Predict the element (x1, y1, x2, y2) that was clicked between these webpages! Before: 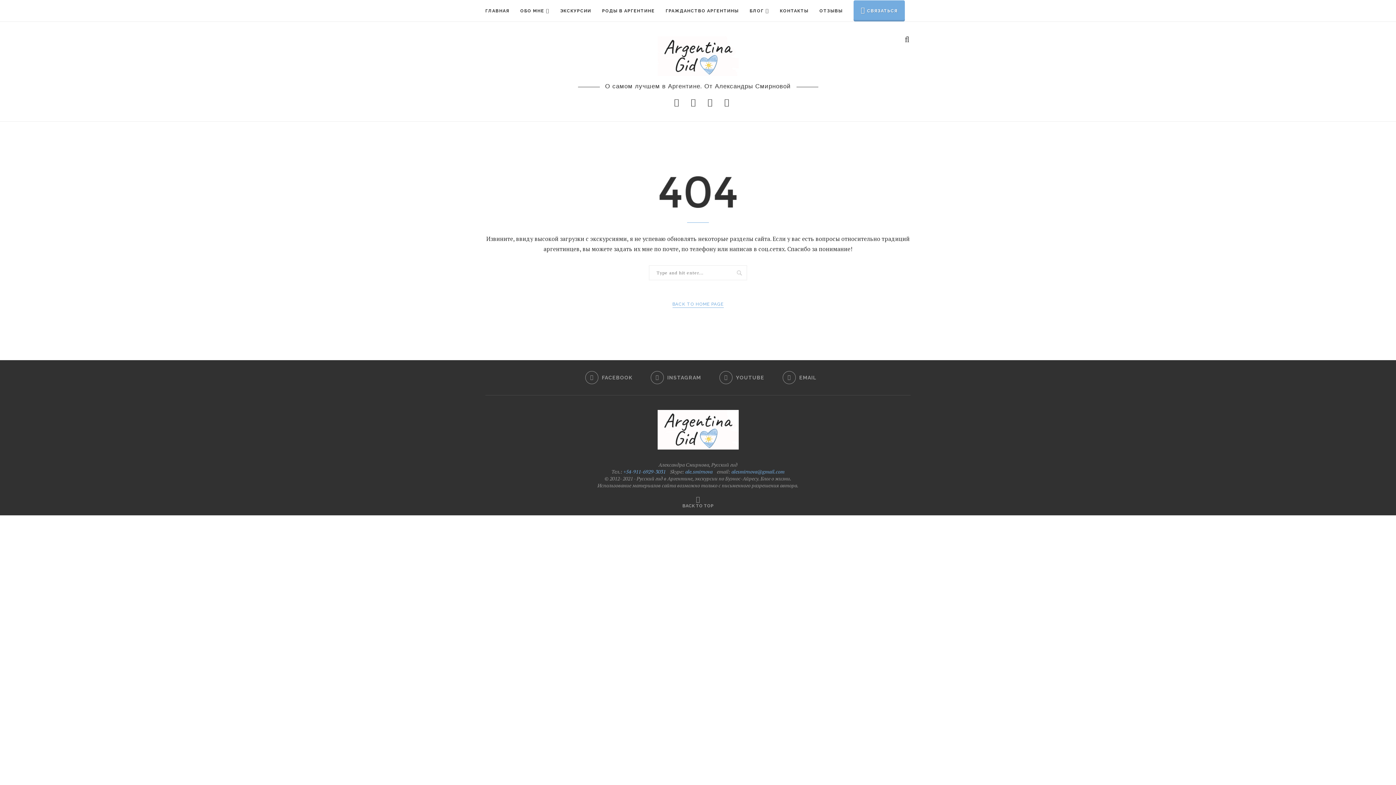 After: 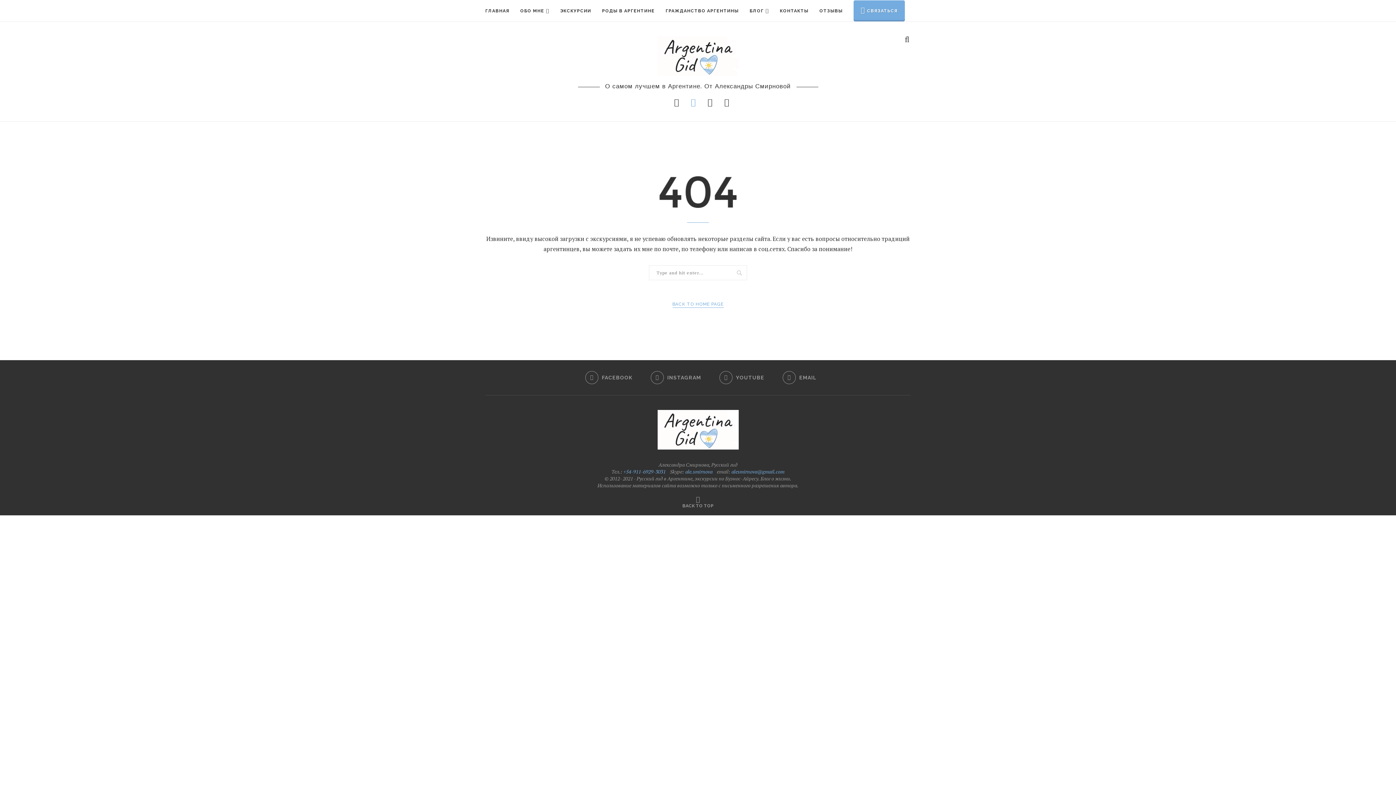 Action: bbox: (683, 98, 695, 106)